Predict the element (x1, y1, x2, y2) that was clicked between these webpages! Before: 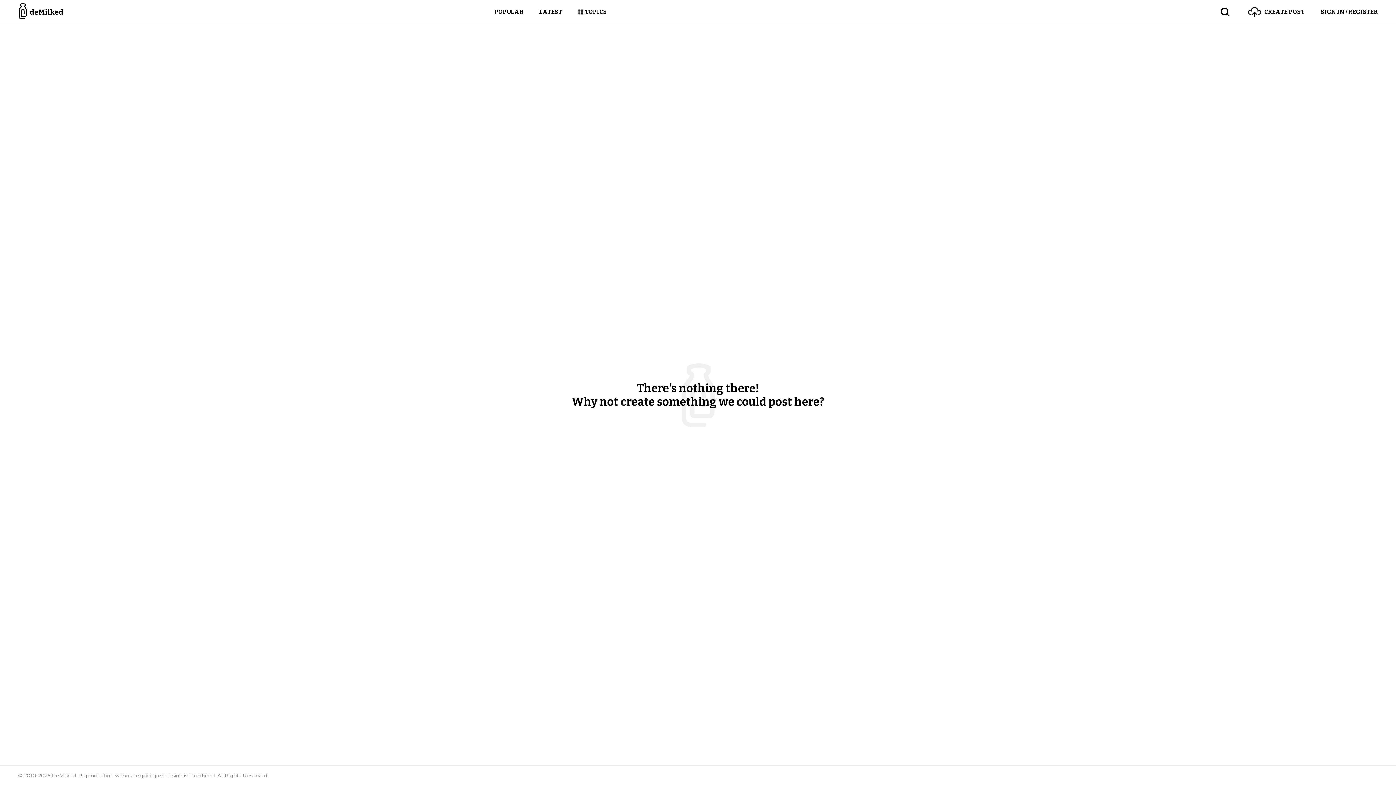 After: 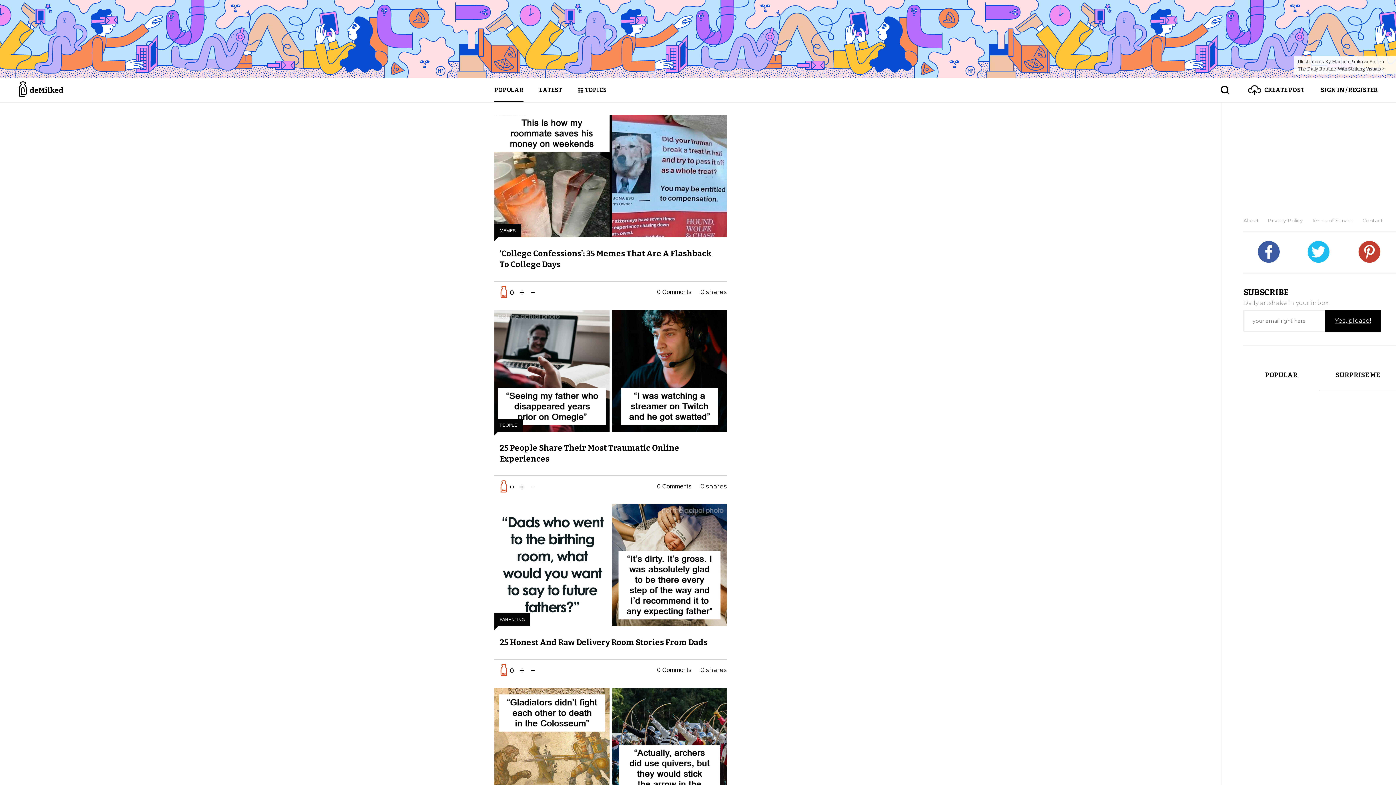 Action: bbox: (18, 0, 64, 24)